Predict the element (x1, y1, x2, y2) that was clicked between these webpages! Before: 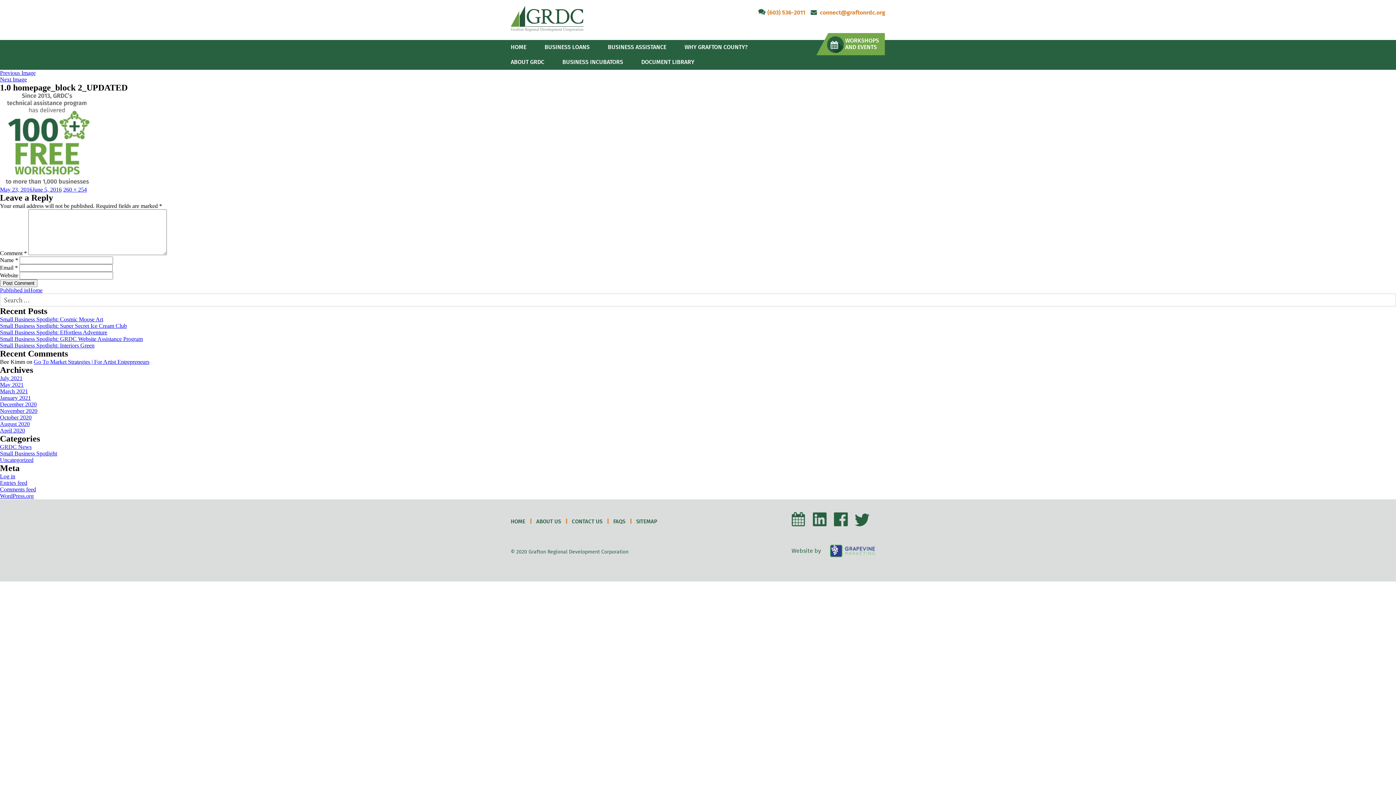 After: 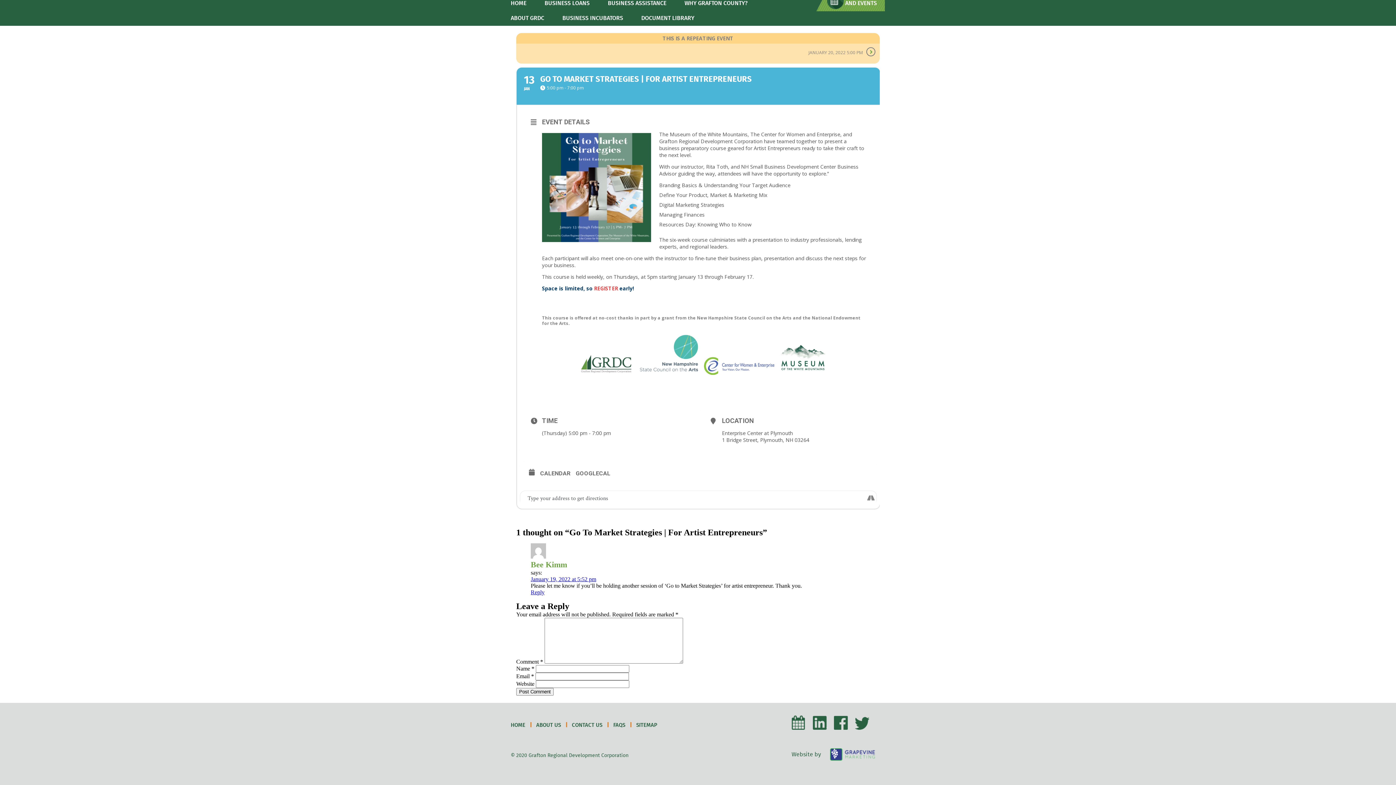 Action: bbox: (33, 358, 149, 365) label: Go To Market Strategies | For Artist Entrepreneurs